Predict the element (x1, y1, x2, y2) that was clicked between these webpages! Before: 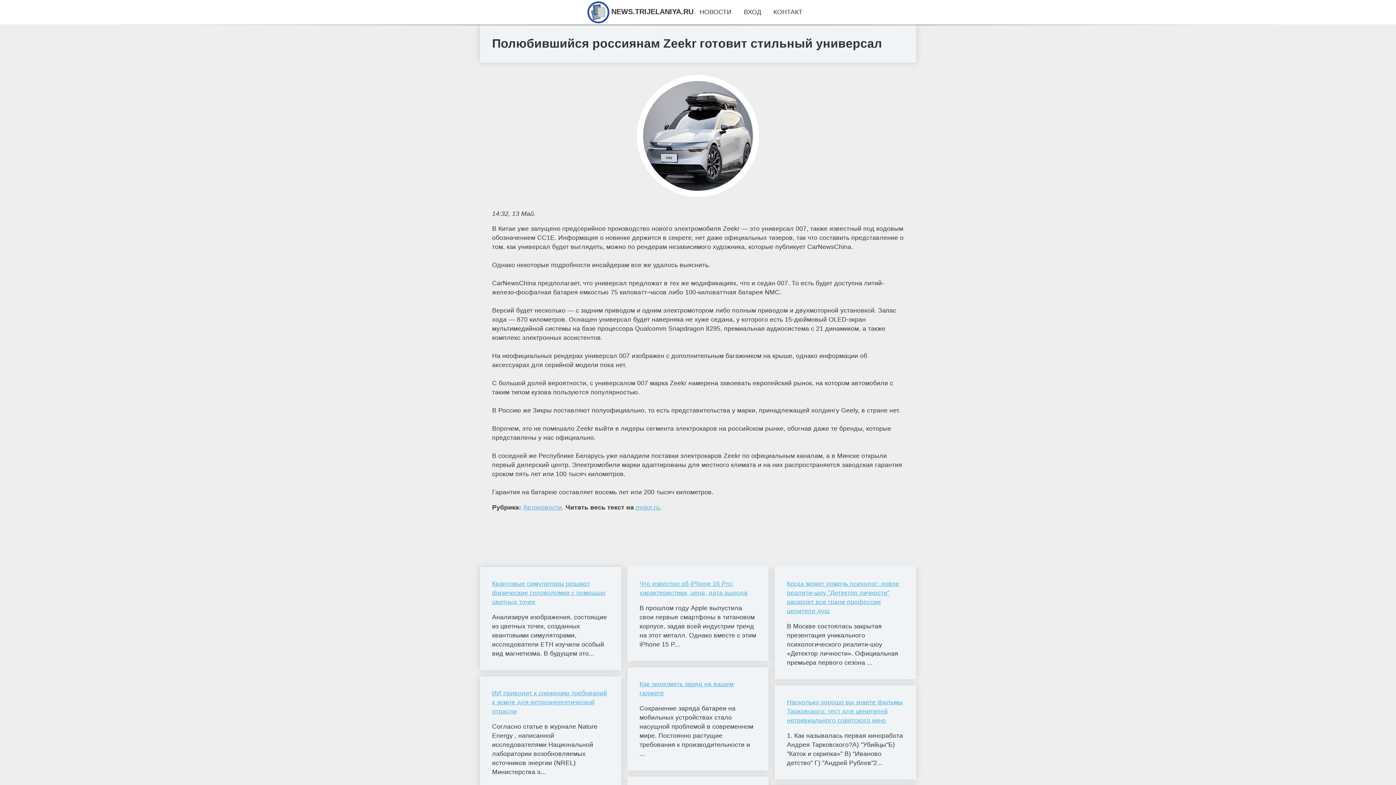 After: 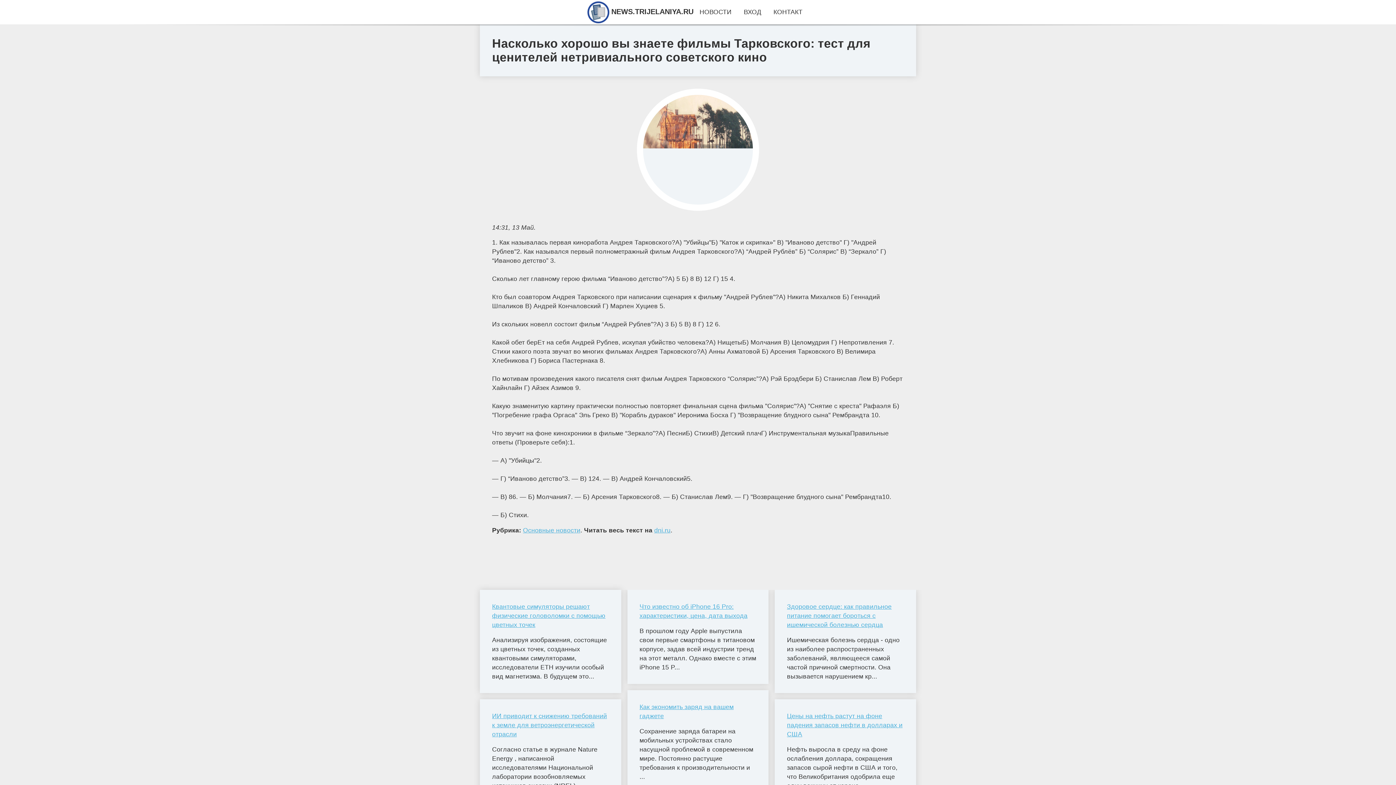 Action: label: Насколько хорошо вы знаете фильмы Тарковского: тест для ценителей нетривиального советского кино bbox: (787, 698, 904, 725)